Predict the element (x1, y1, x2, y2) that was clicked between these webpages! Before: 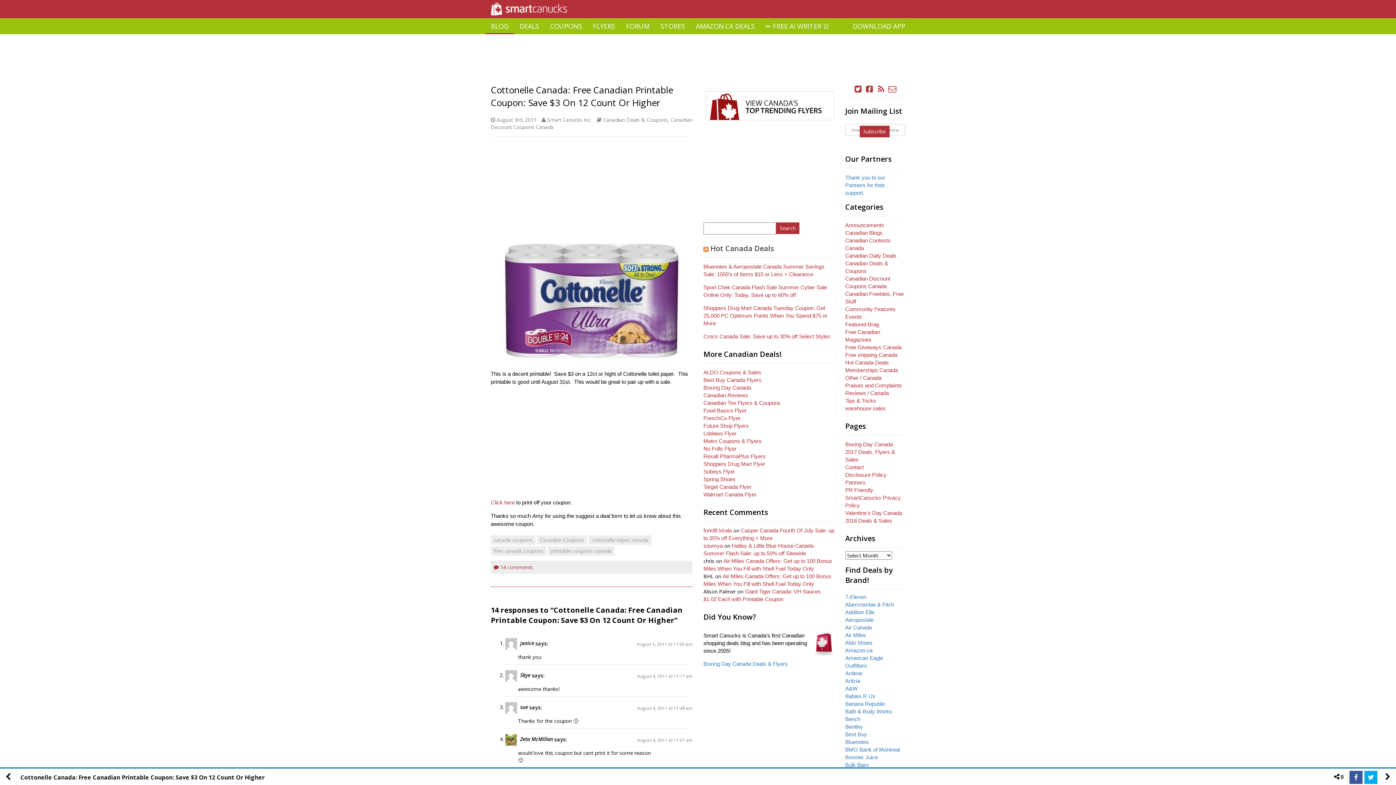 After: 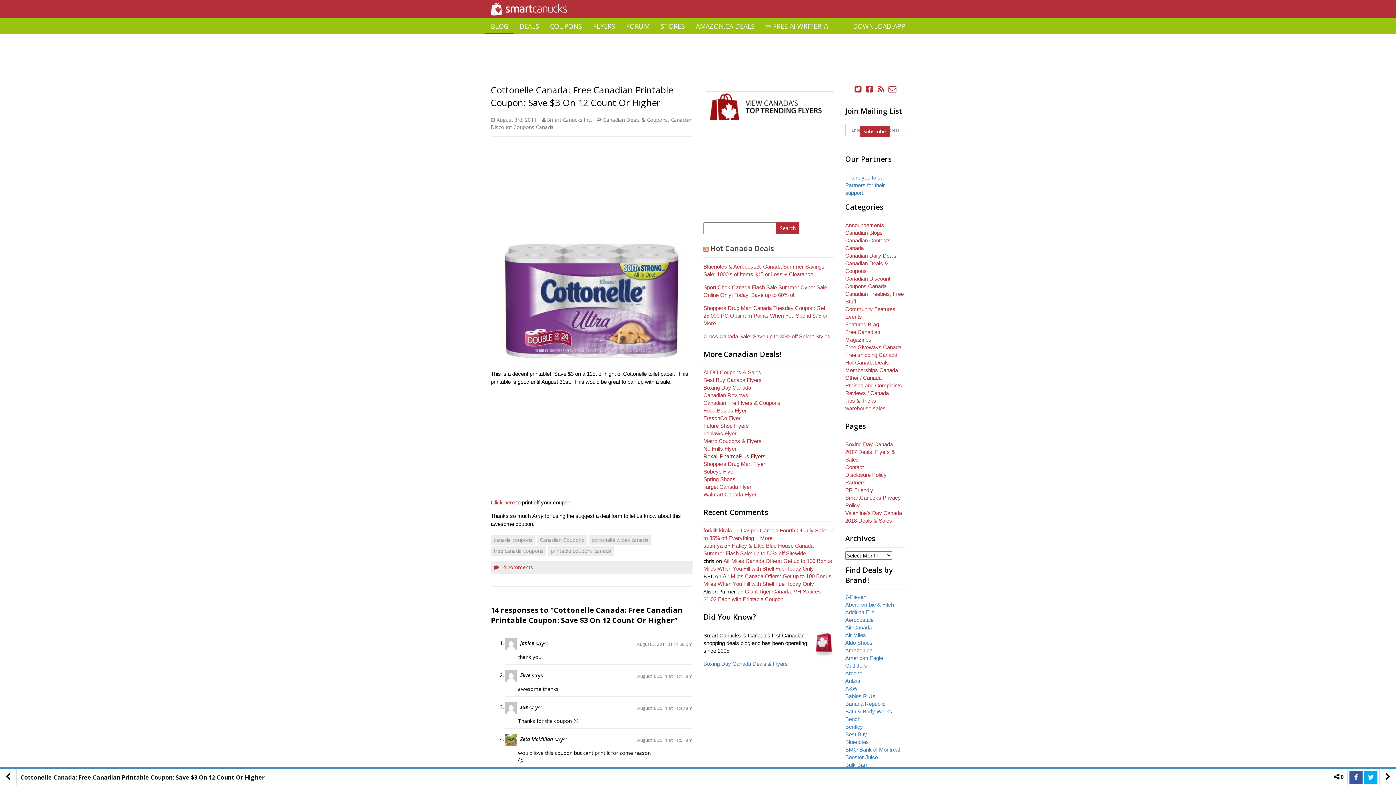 Action: bbox: (703, 453, 765, 459) label: Rexall PharmaPlus Flyers